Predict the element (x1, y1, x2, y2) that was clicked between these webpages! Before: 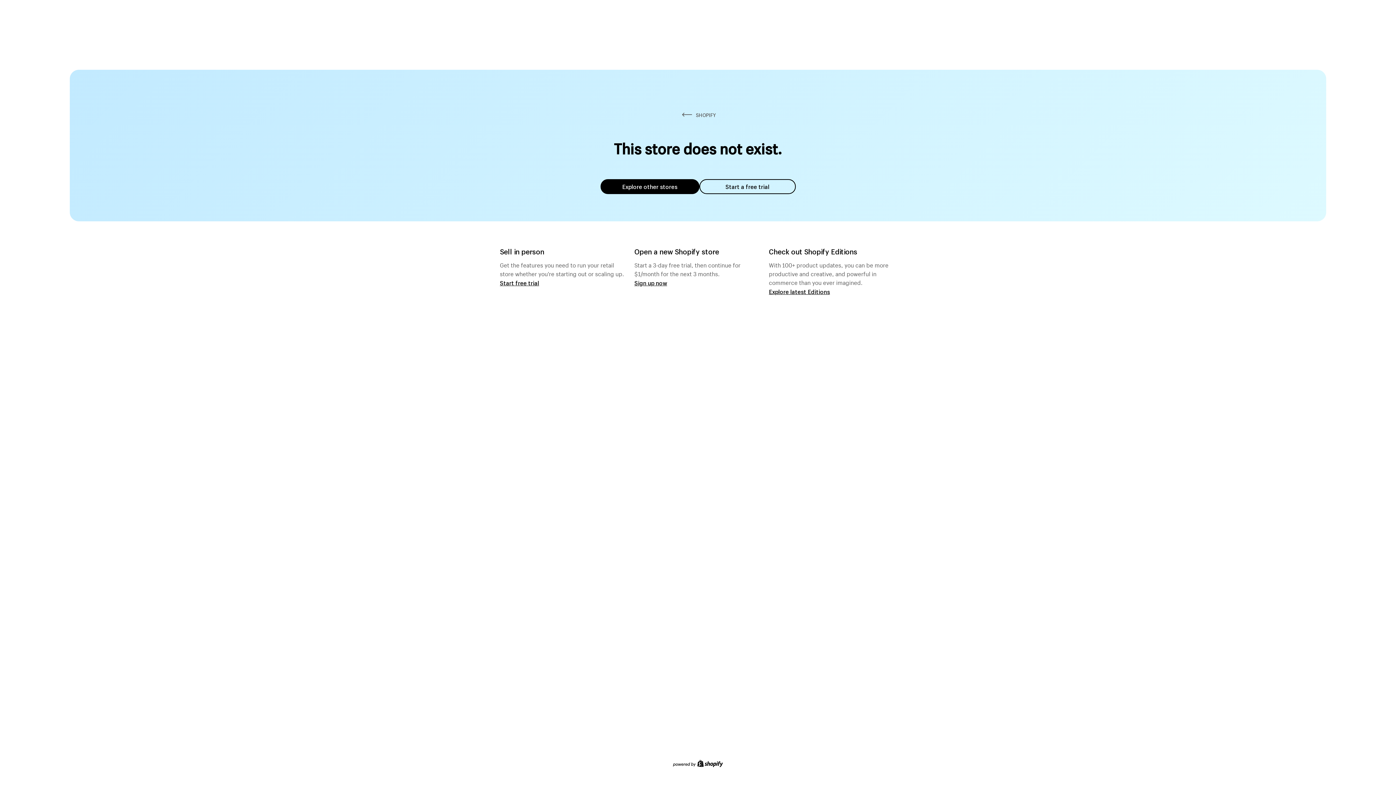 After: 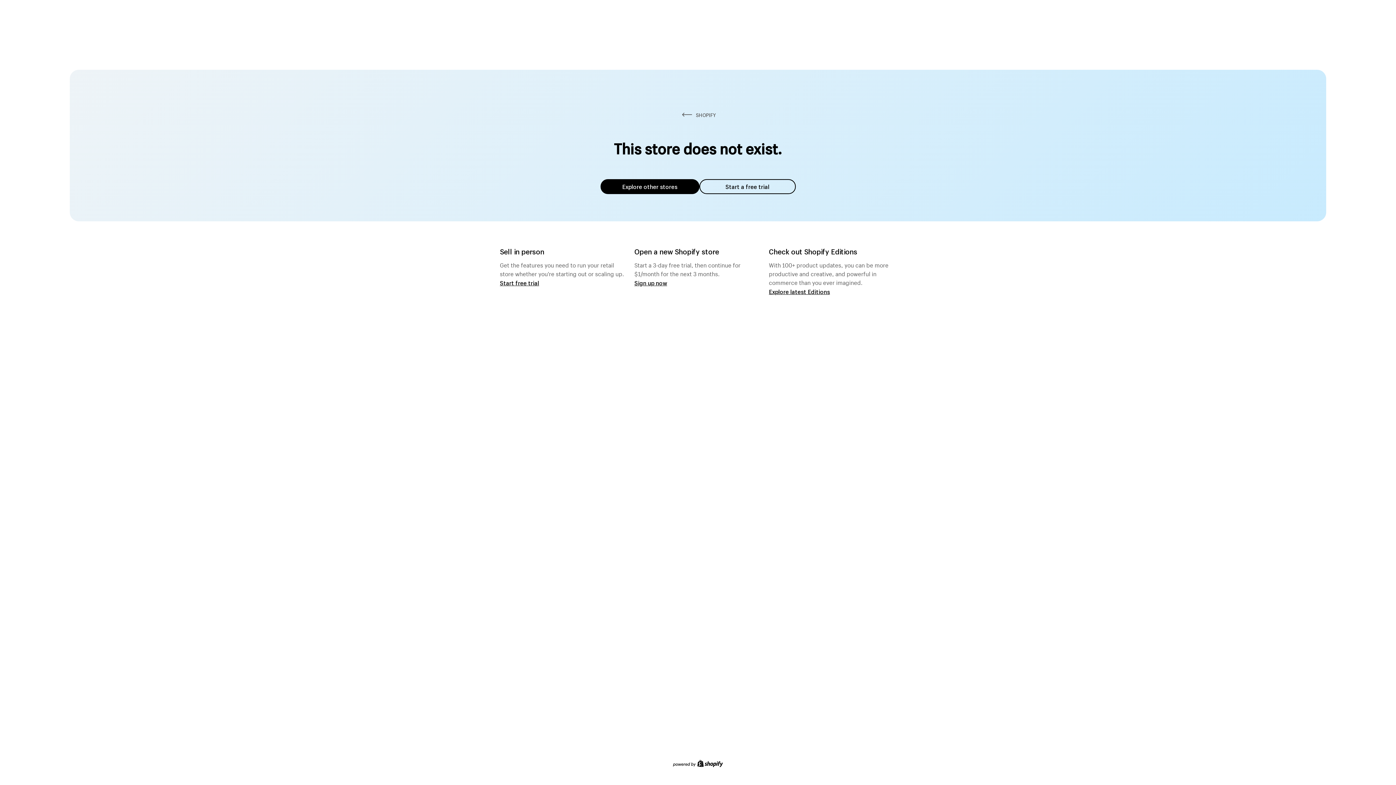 Action: label: Explore other stores bbox: (600, 179, 699, 194)